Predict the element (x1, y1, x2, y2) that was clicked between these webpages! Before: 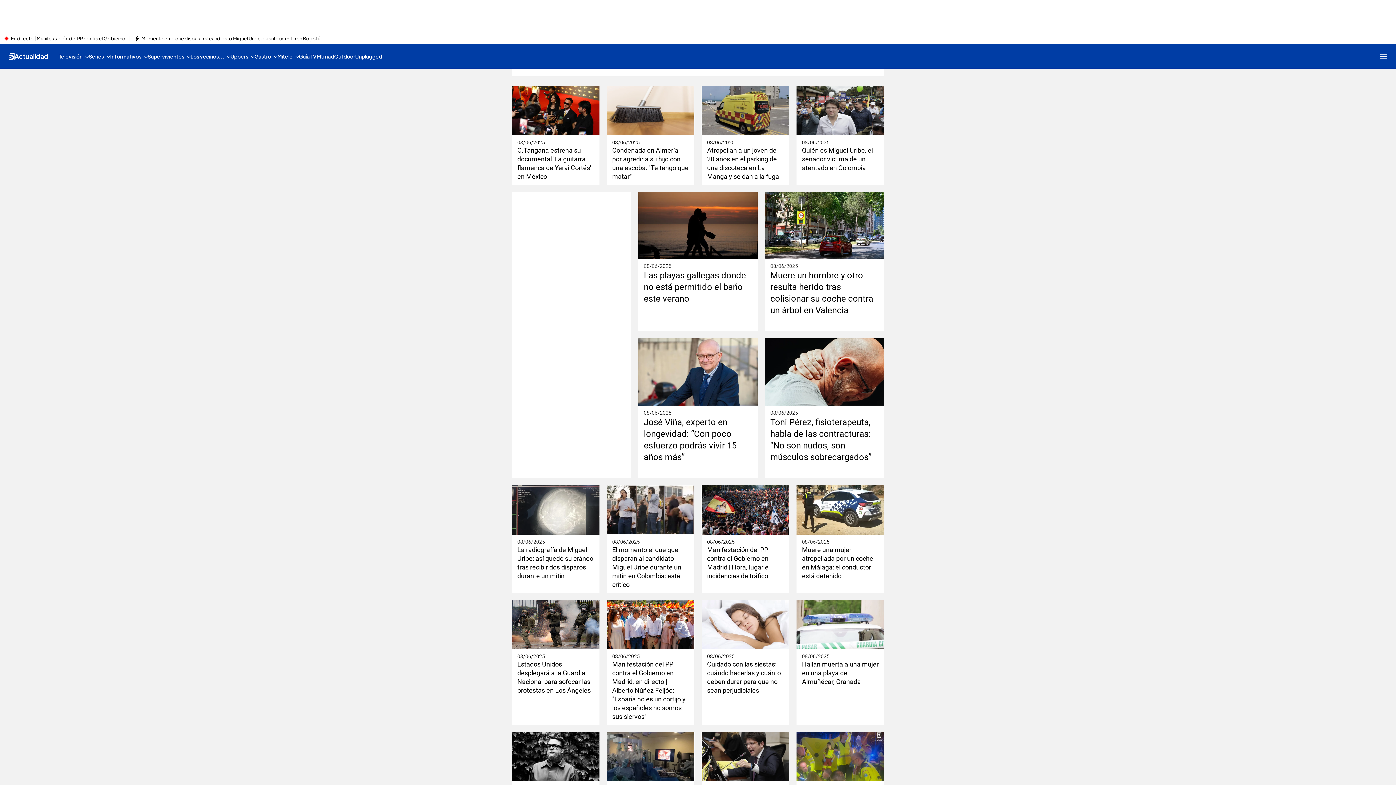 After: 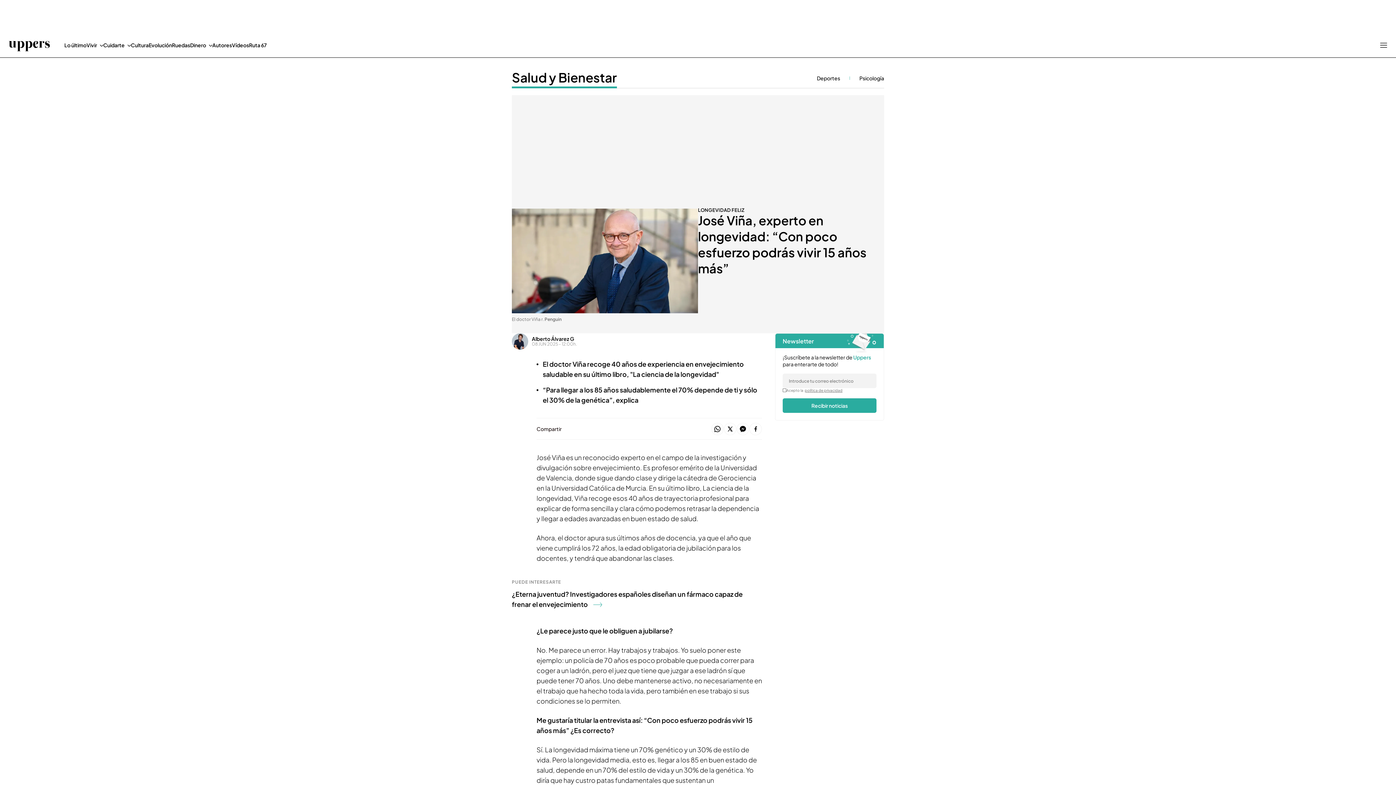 Action: bbox: (638, 338, 757, 405)